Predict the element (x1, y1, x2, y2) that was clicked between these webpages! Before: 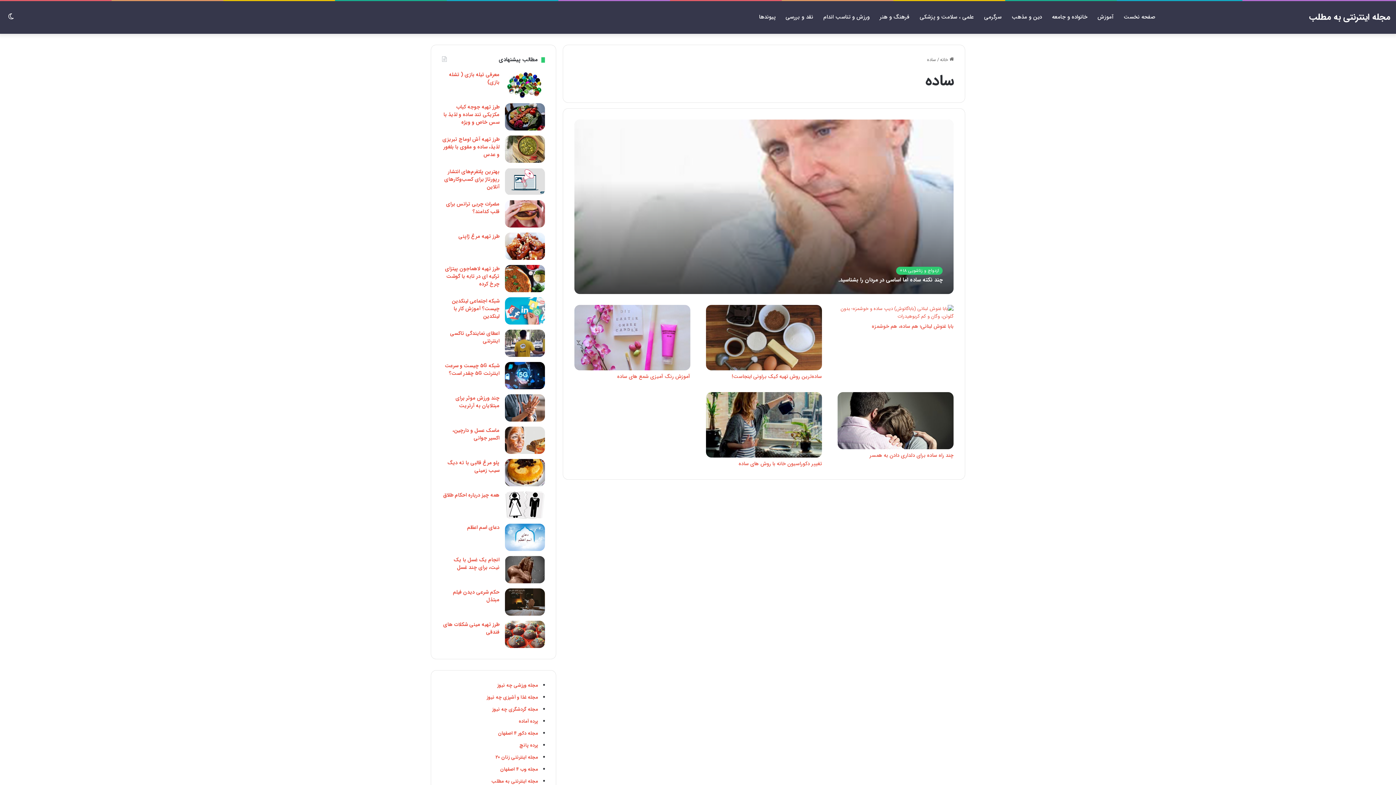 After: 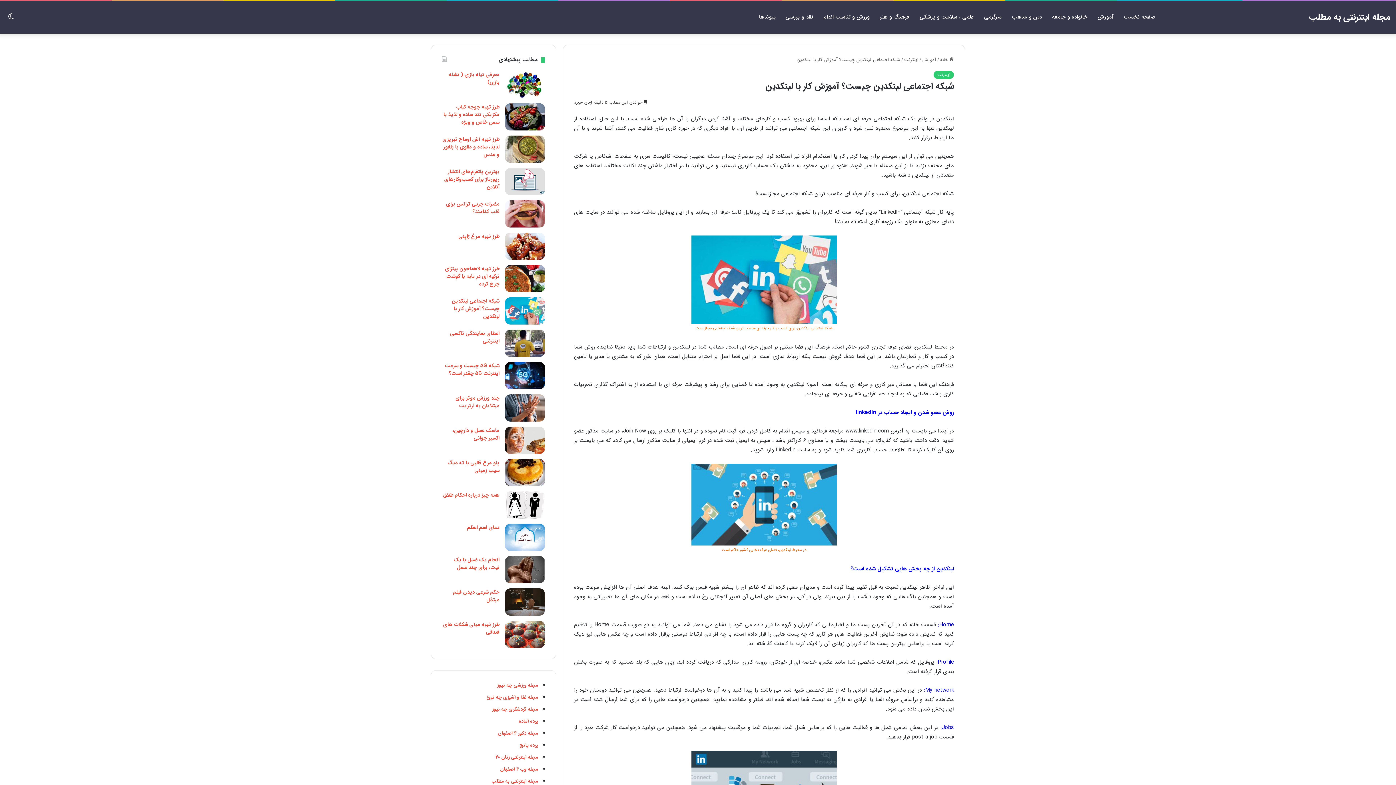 Action: bbox: (505, 297, 545, 324) label: شبکه اجتماعی لینکدین چیست؟ آموزش کار با لینکدین